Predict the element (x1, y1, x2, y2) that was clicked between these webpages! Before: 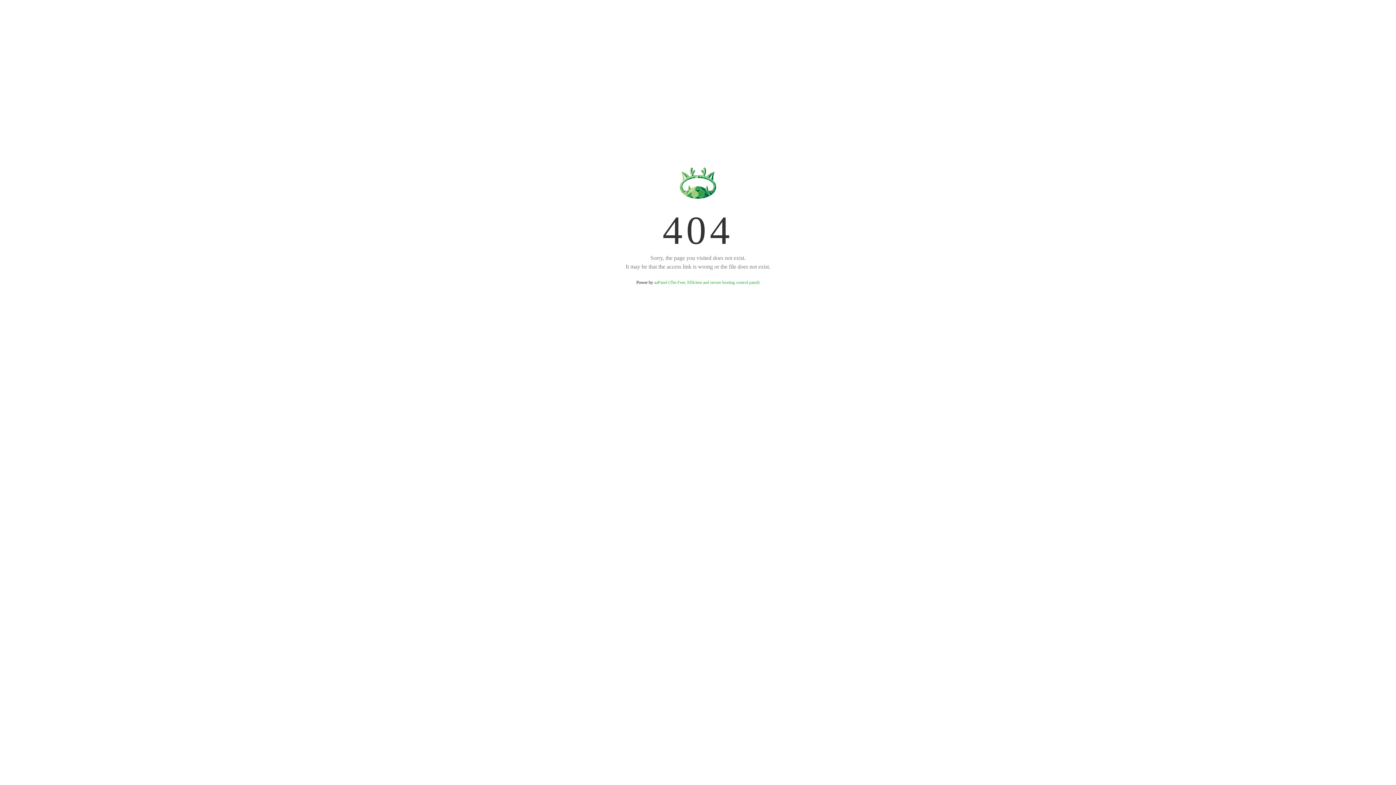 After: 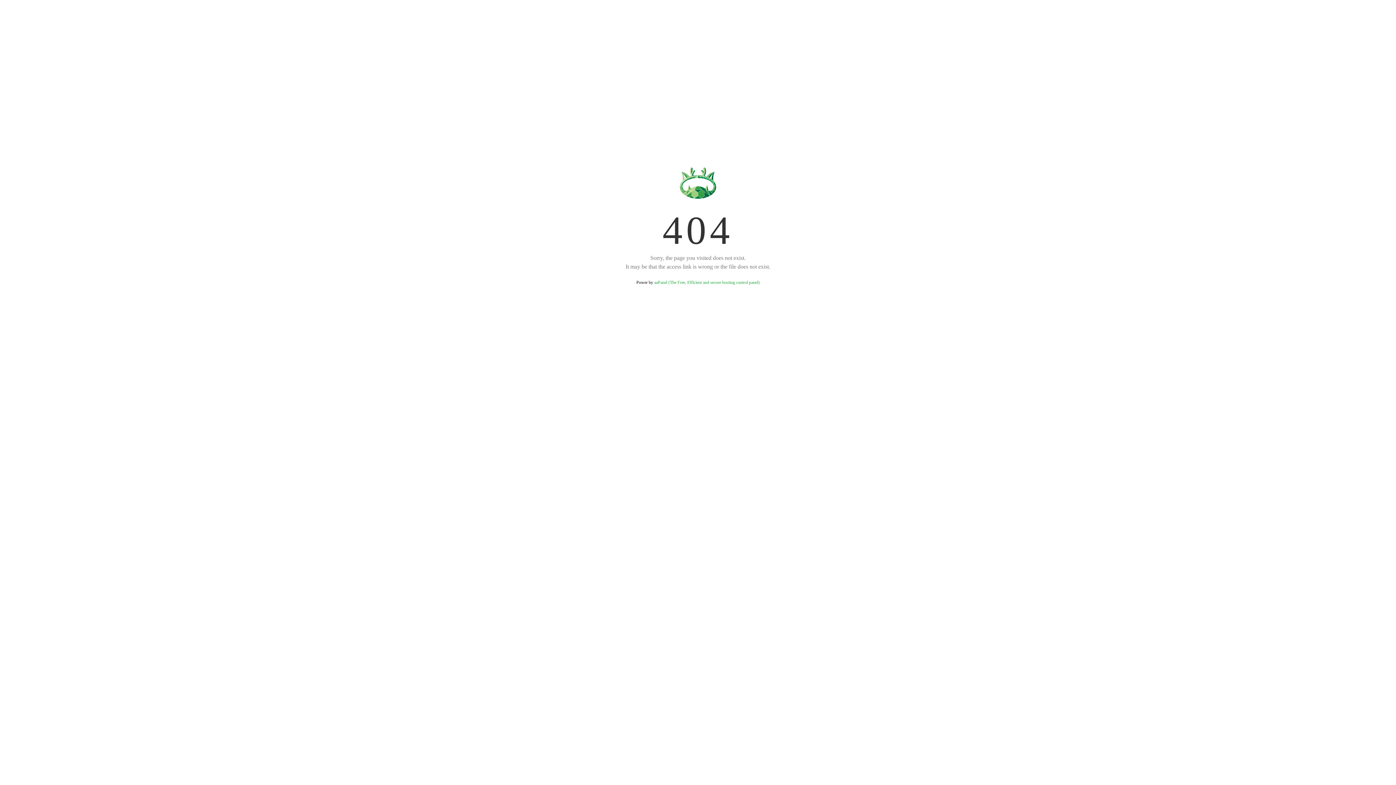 Action: bbox: (654, 280, 759, 285) label: aaPanel (The Free, Efficient and secure hosting control panel)